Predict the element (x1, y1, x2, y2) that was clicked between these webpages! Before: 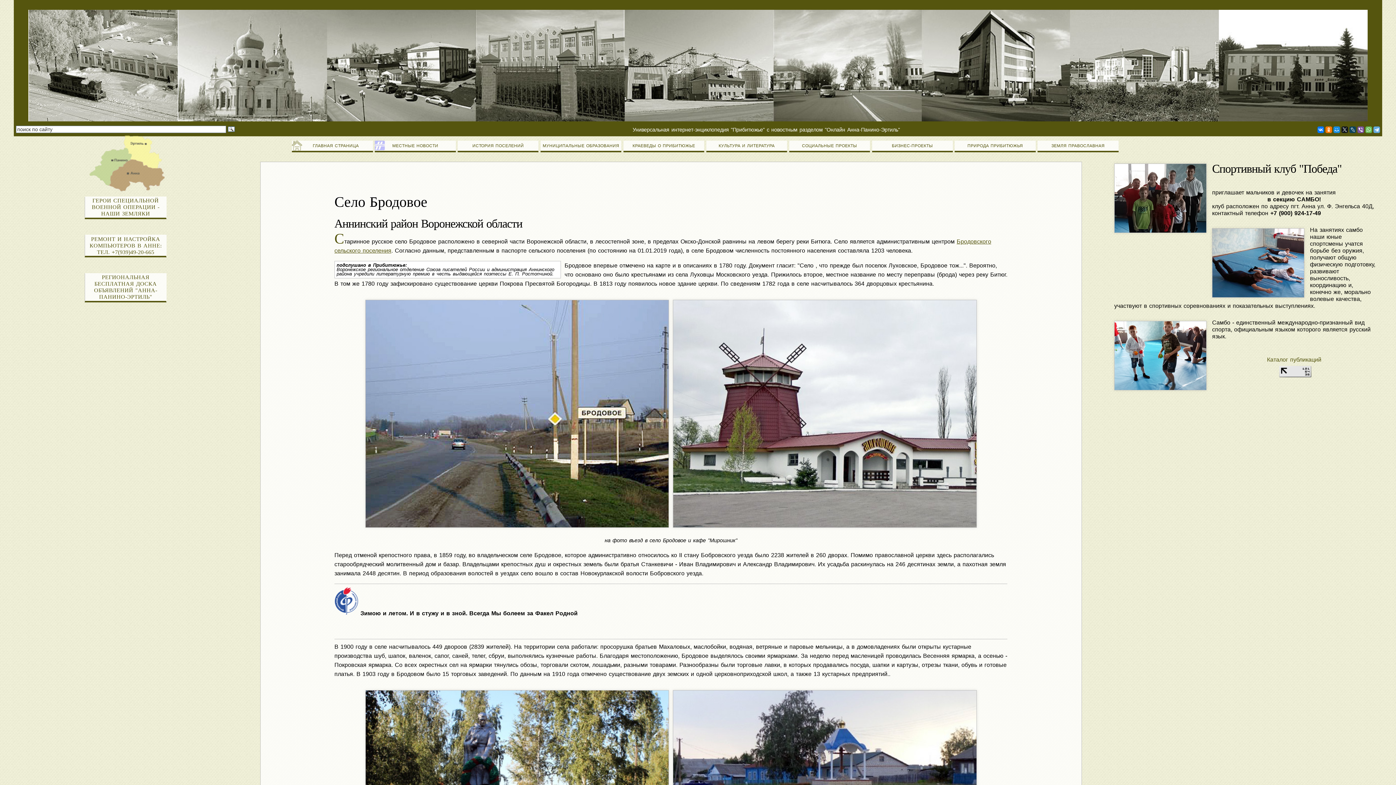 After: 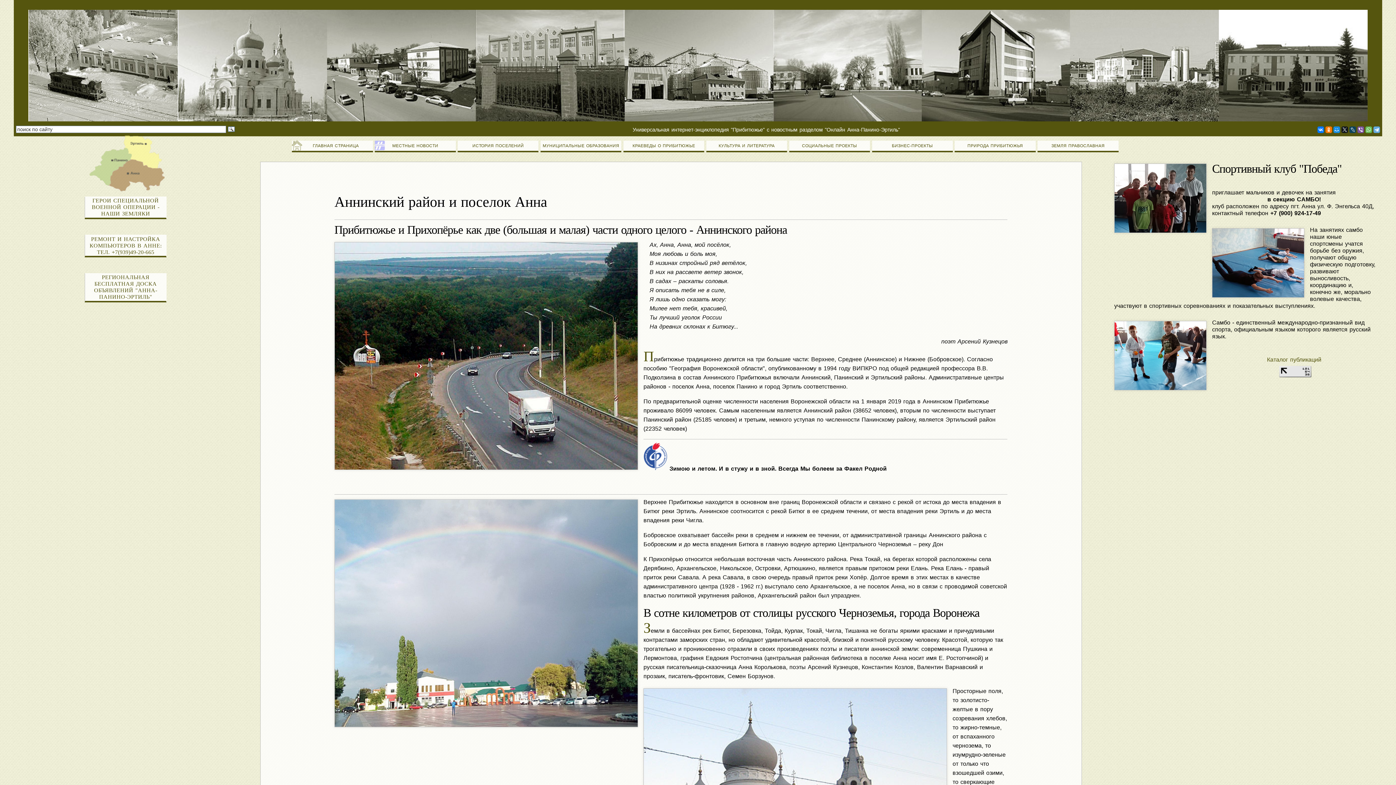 Action: label:     ГЛАВНАЯ СТРАНИЦА bbox: (292, 140, 372, 152)